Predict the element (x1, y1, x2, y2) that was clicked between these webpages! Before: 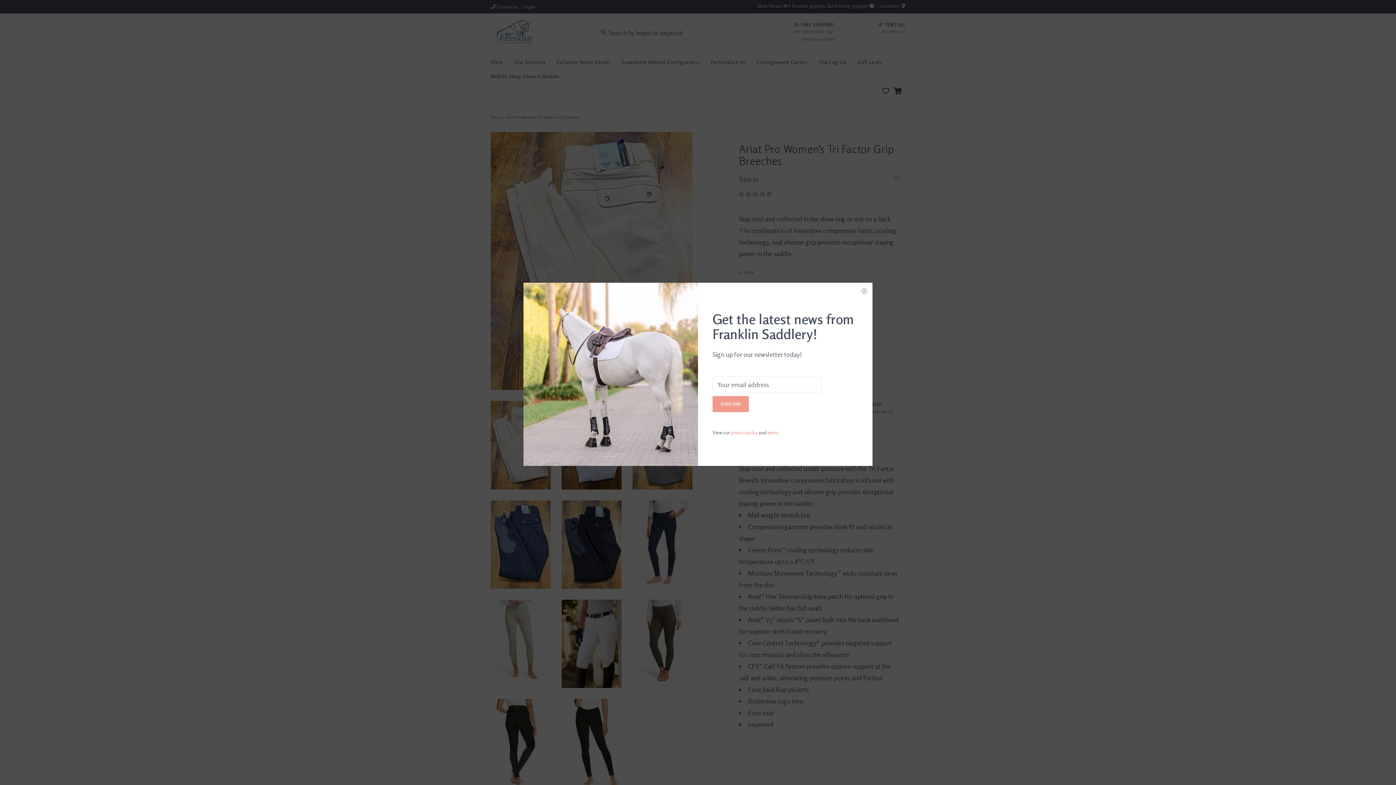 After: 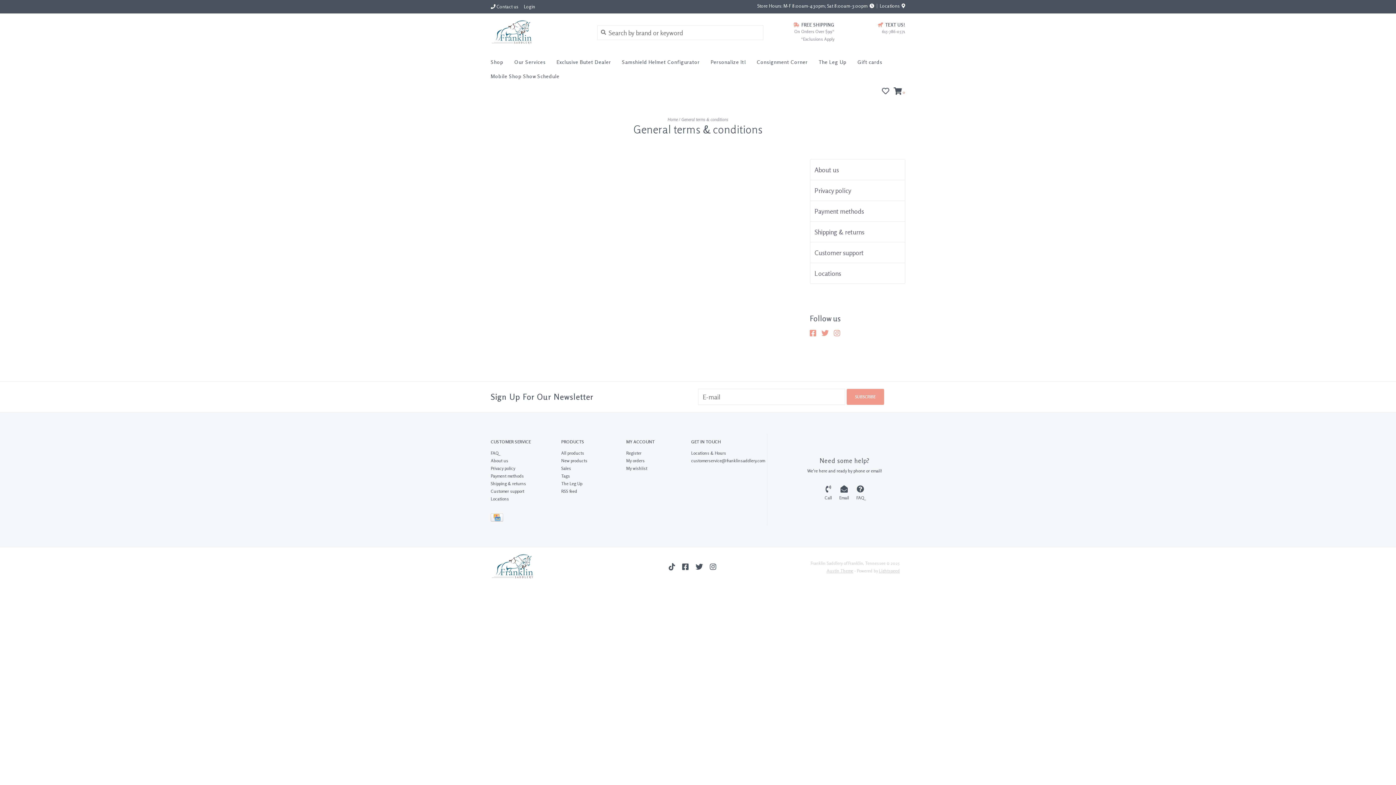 Action: bbox: (767, 429, 779, 435) label: terms